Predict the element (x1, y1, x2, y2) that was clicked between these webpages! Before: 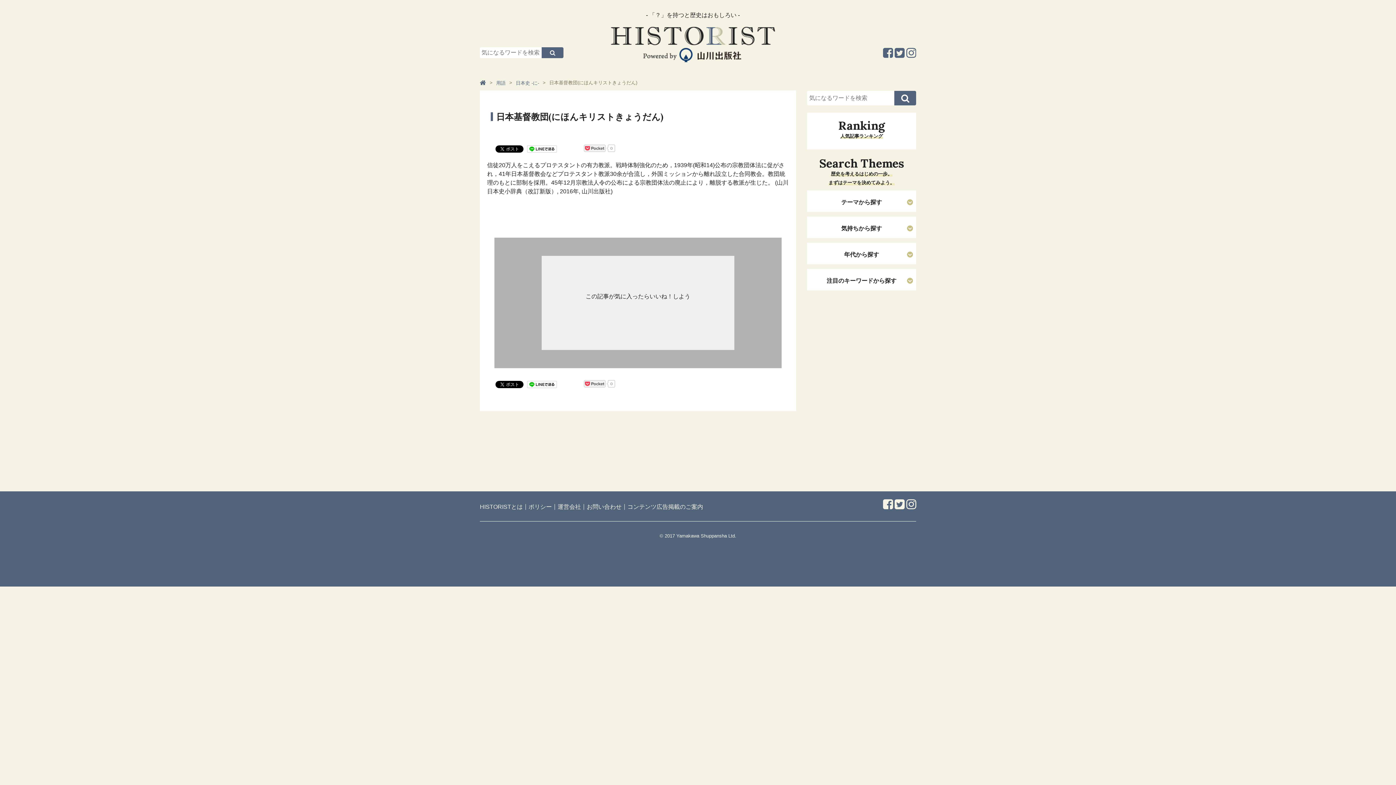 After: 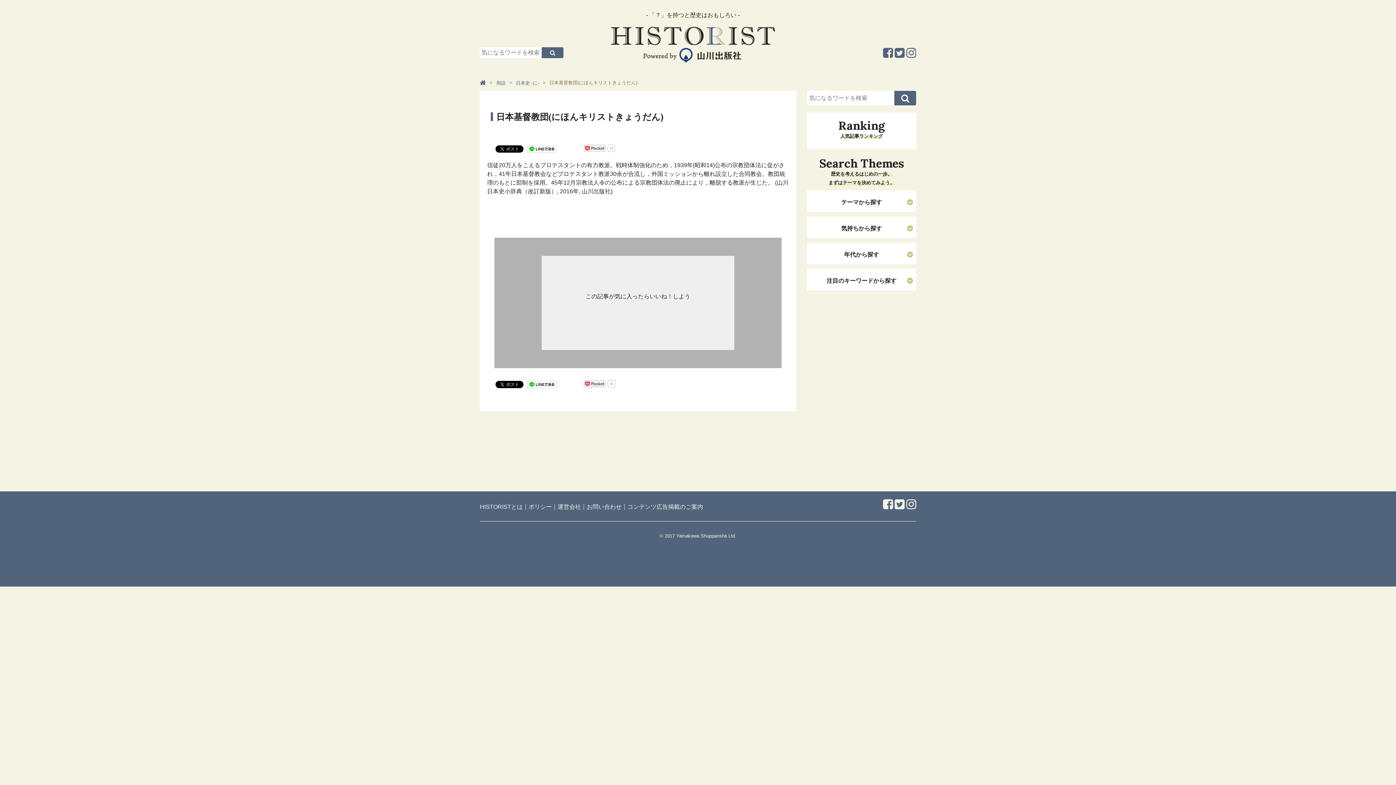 Action: bbox: (527, 381, 557, 387)